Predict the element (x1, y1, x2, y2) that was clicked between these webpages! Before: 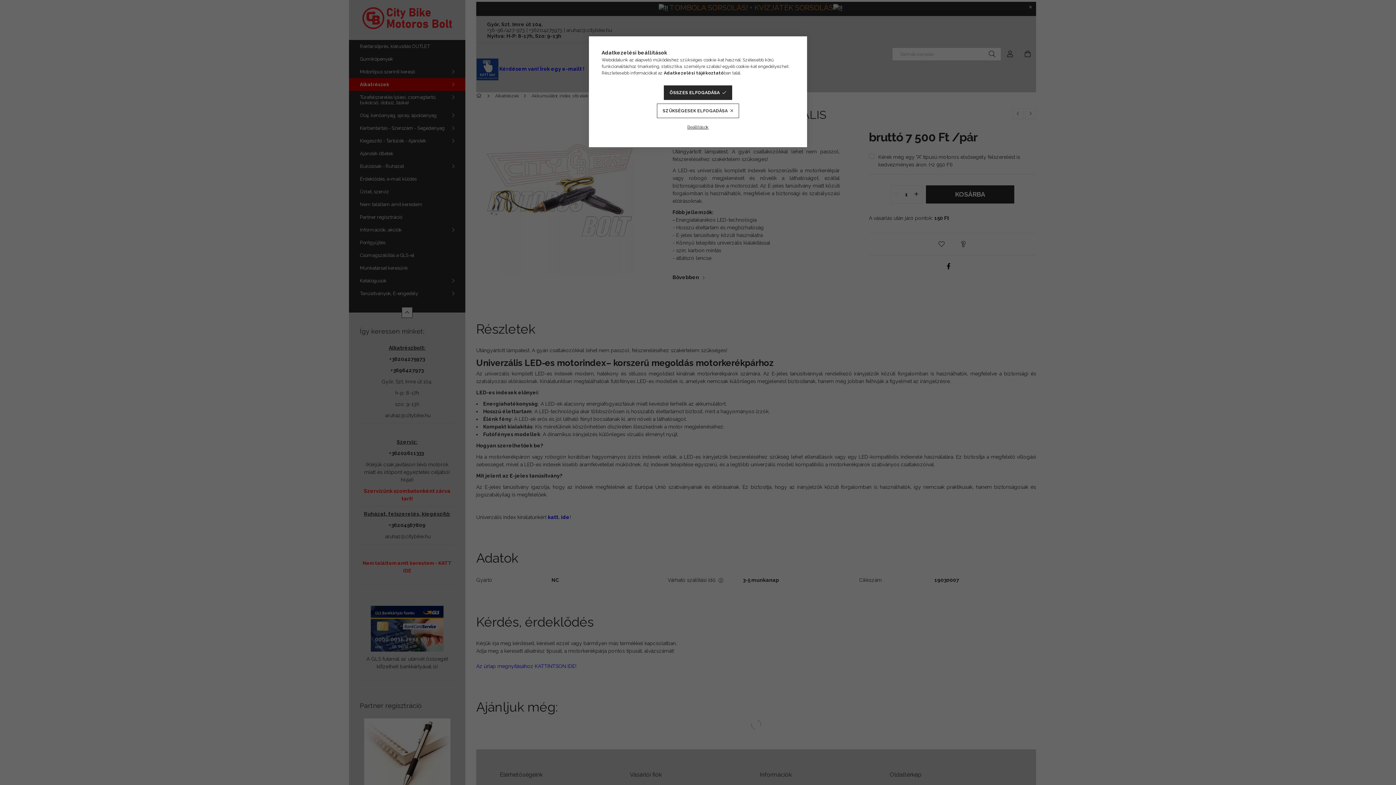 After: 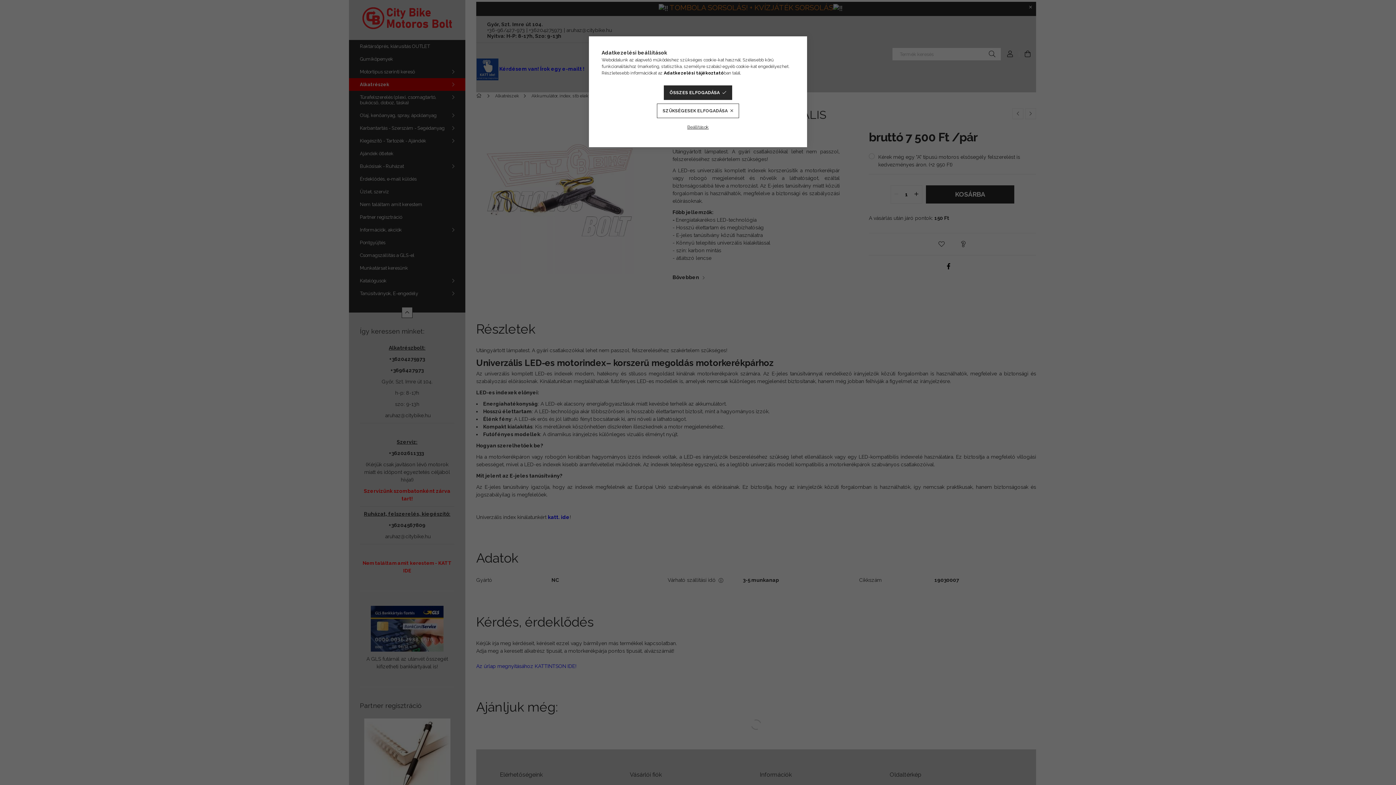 Action: label: Adatkezelési tájékoztató bbox: (664, 70, 724, 75)